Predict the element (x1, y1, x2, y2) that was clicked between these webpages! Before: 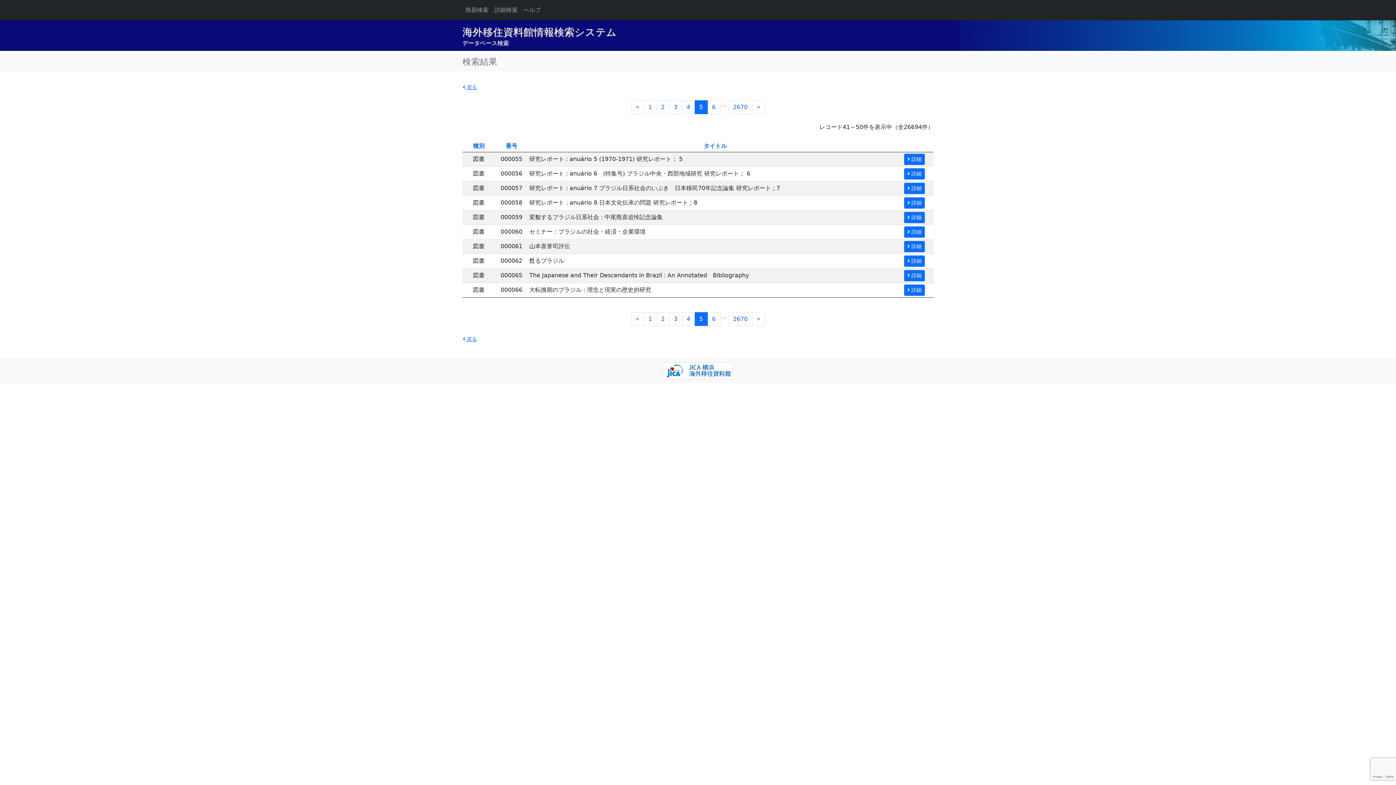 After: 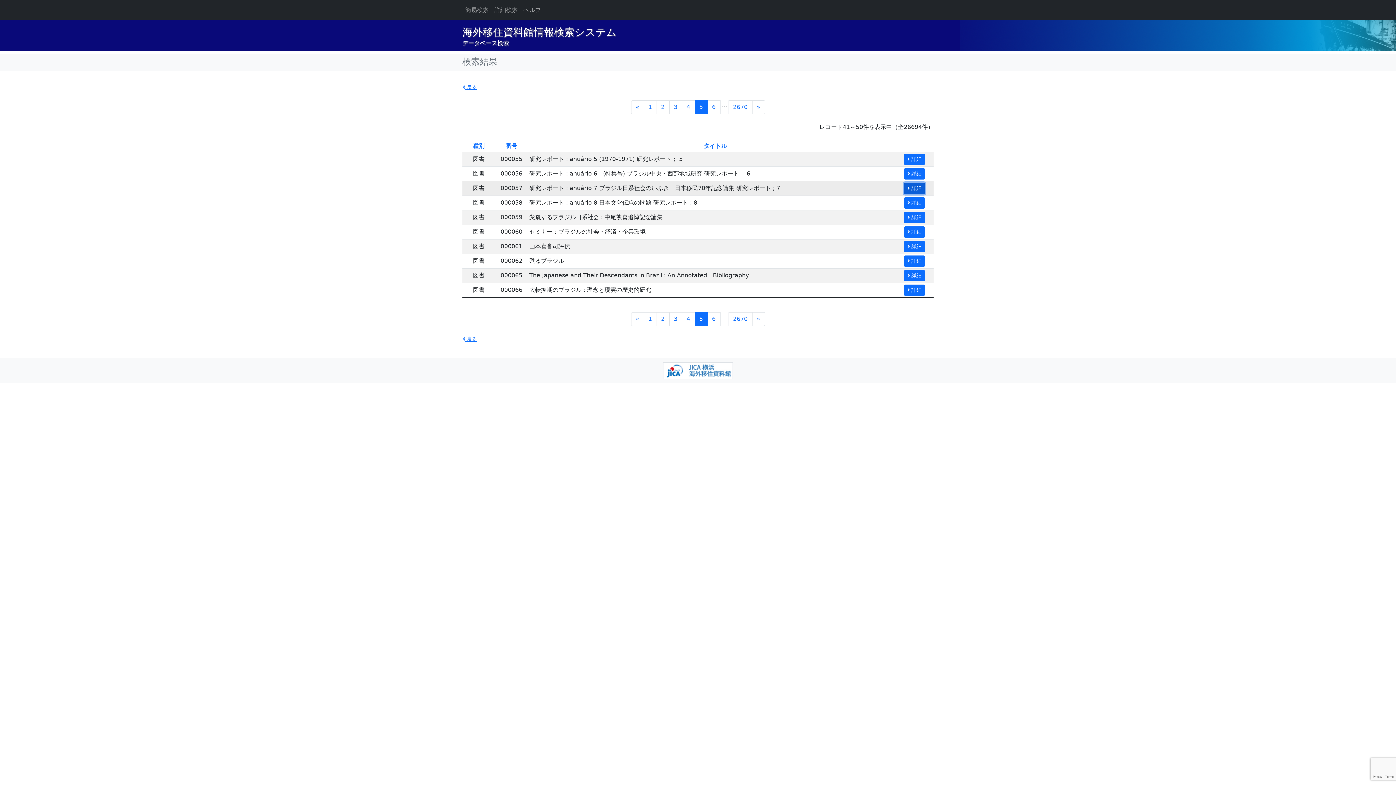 Action: bbox: (904, 182, 925, 194) label:  詳細